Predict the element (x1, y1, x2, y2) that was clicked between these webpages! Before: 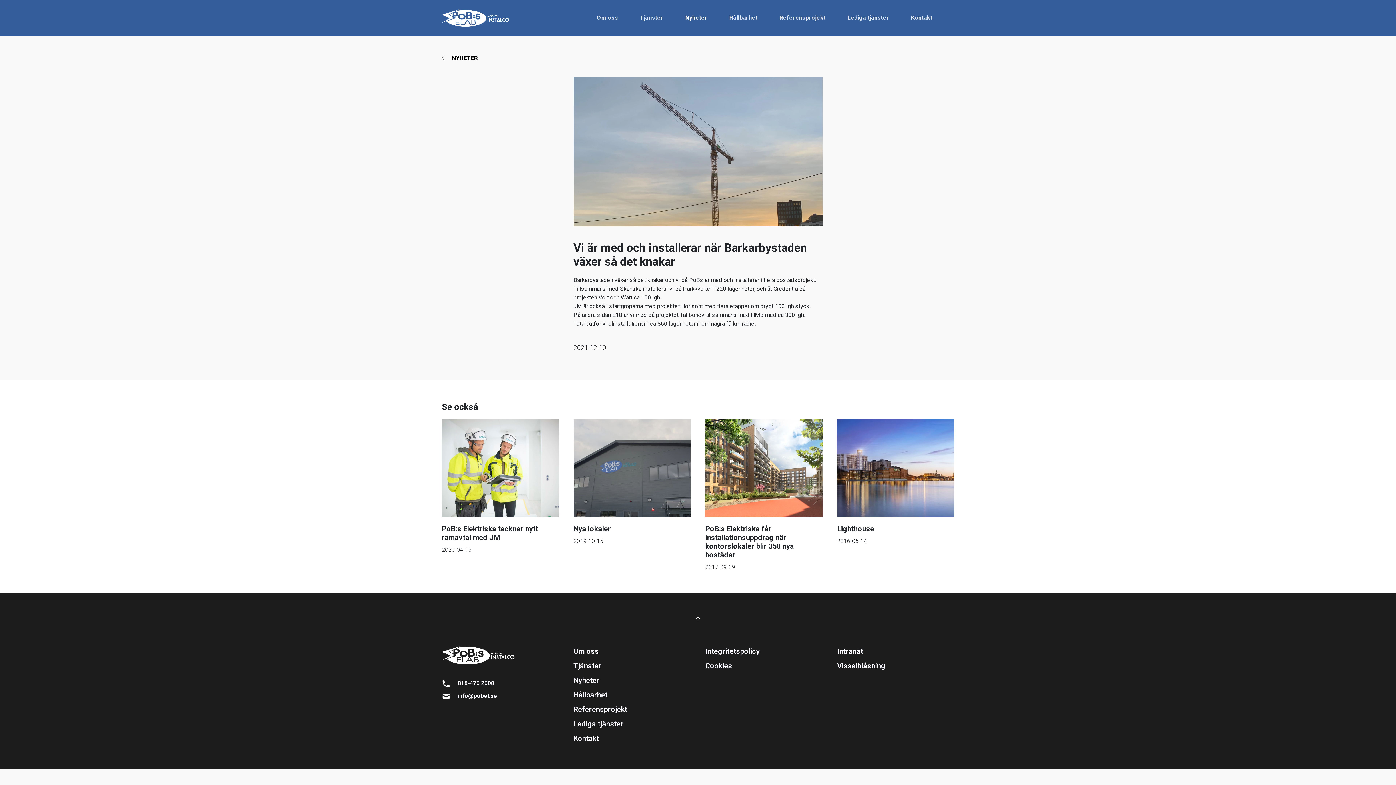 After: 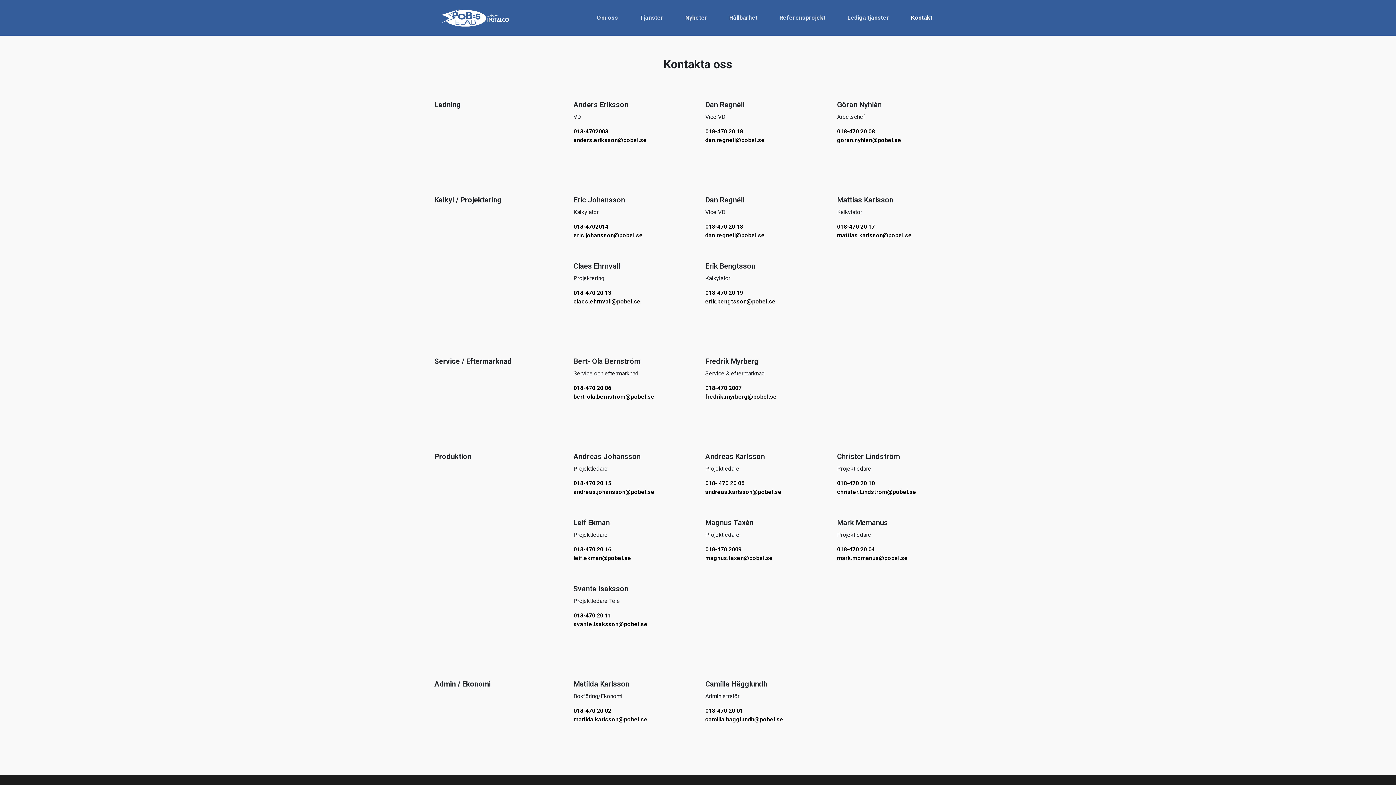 Action: bbox: (911, 11, 932, 23) label: Kontakt